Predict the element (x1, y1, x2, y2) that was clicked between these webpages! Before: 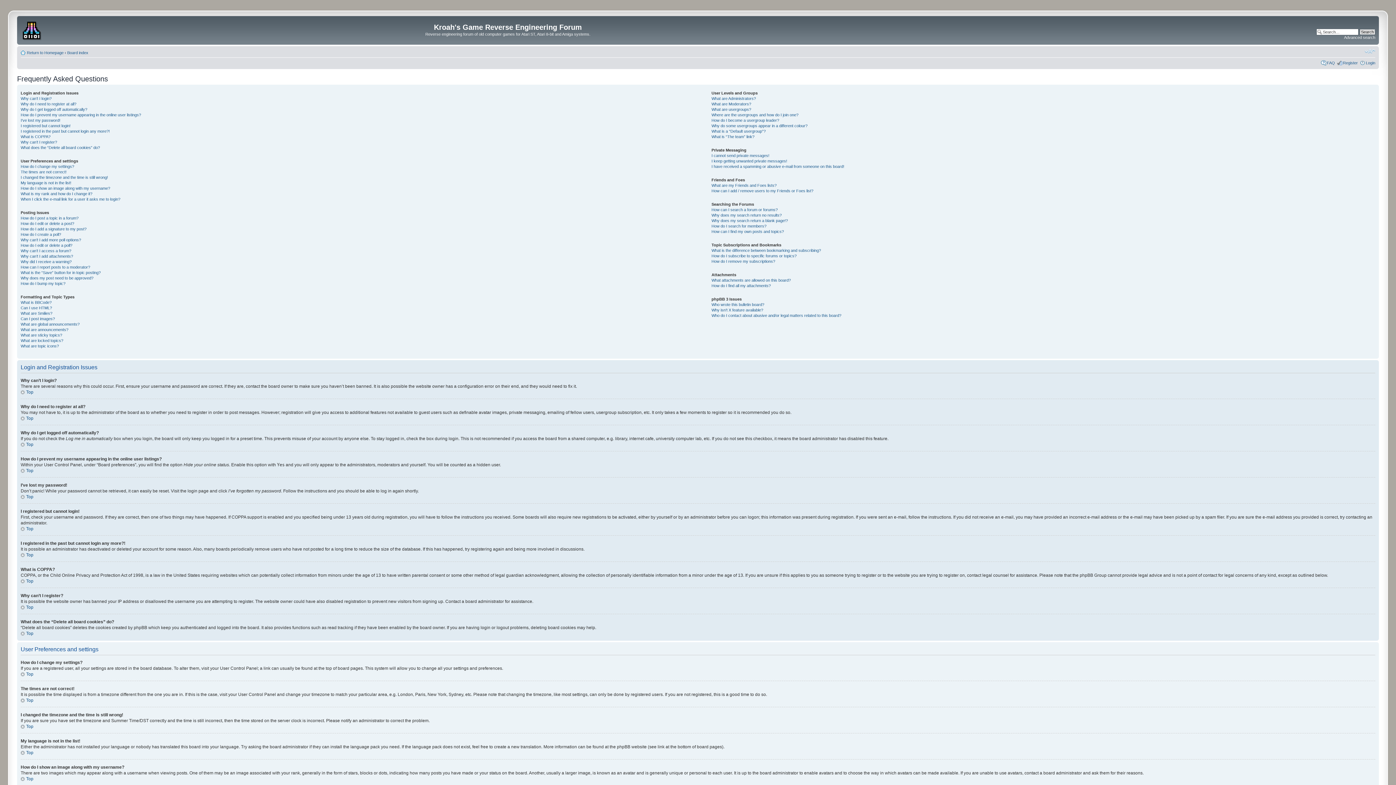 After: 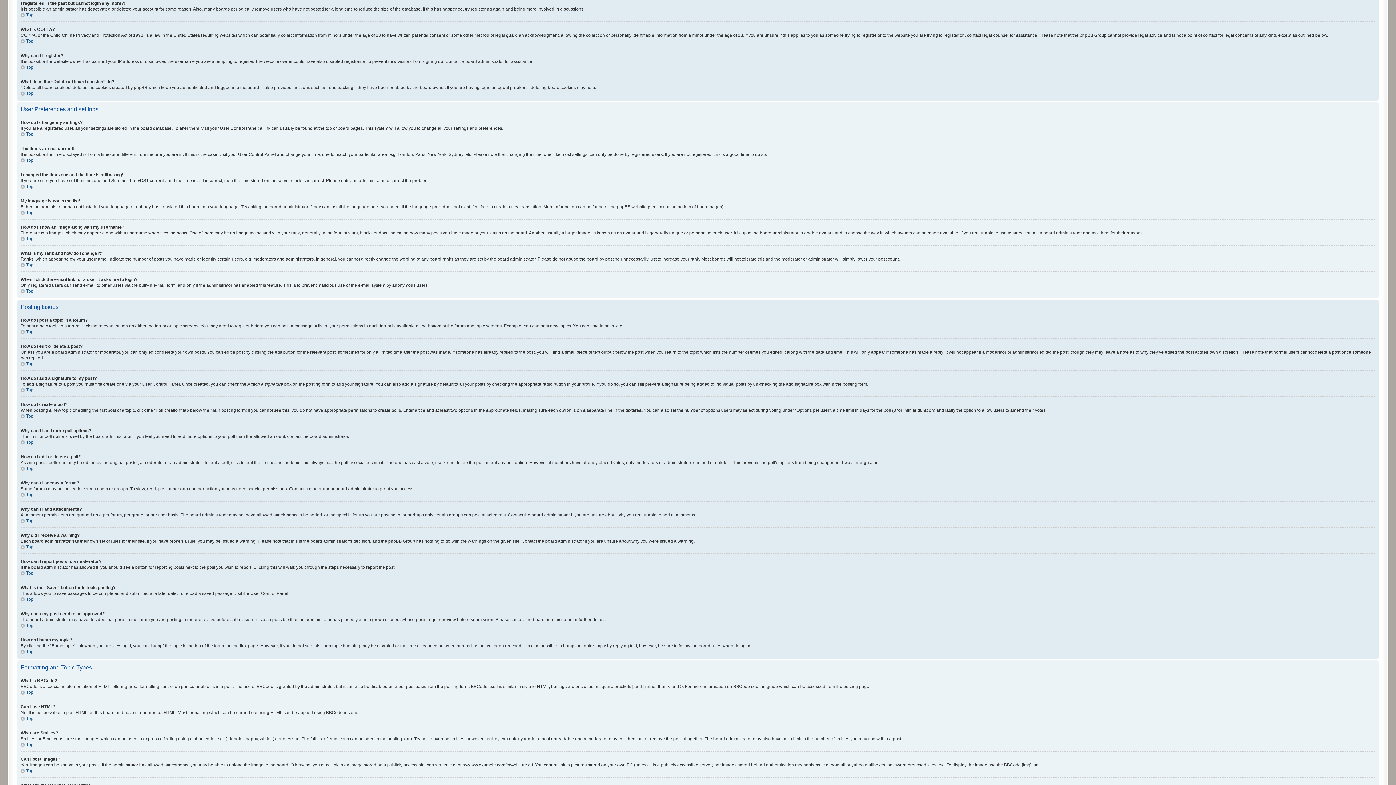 Action: bbox: (20, 128, 109, 133) label: I registered in the past but cannot login any more?!